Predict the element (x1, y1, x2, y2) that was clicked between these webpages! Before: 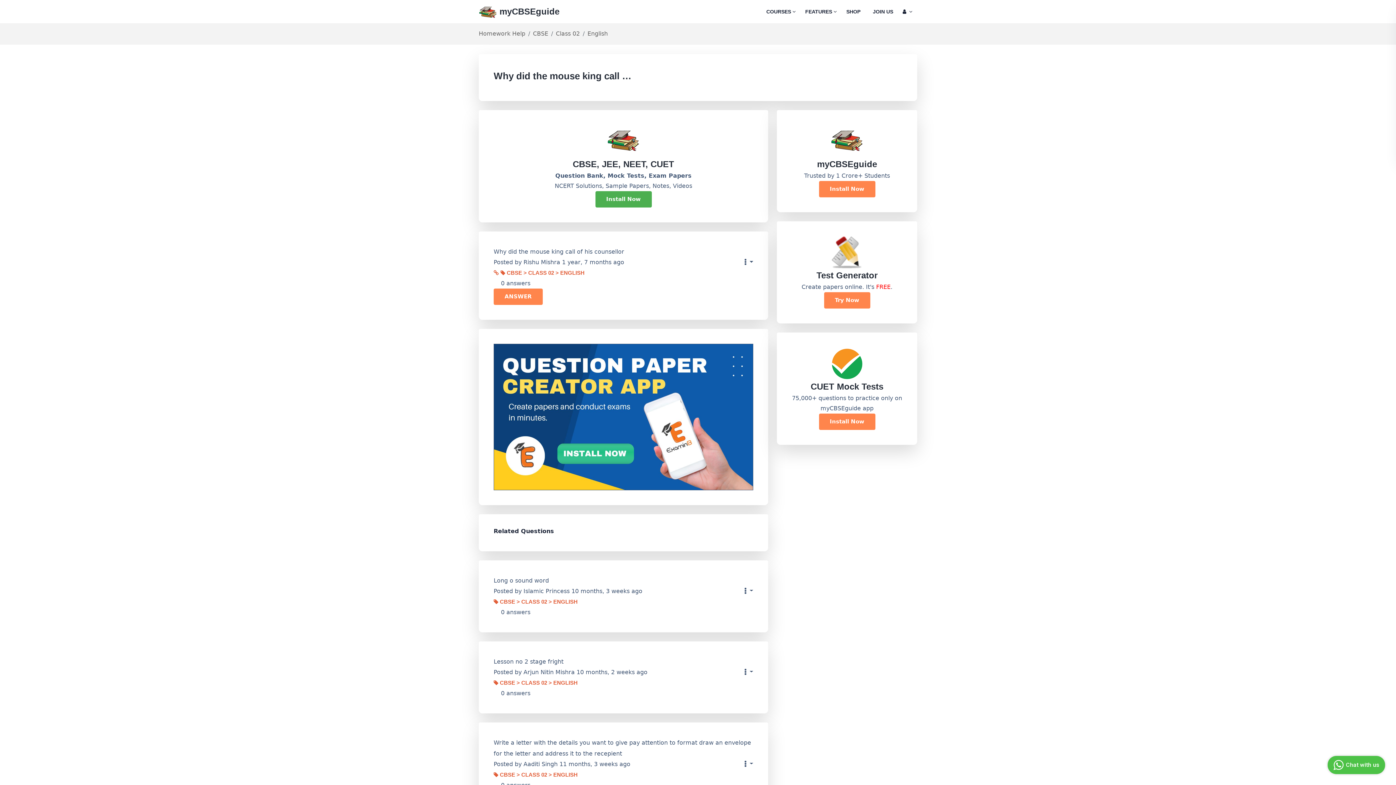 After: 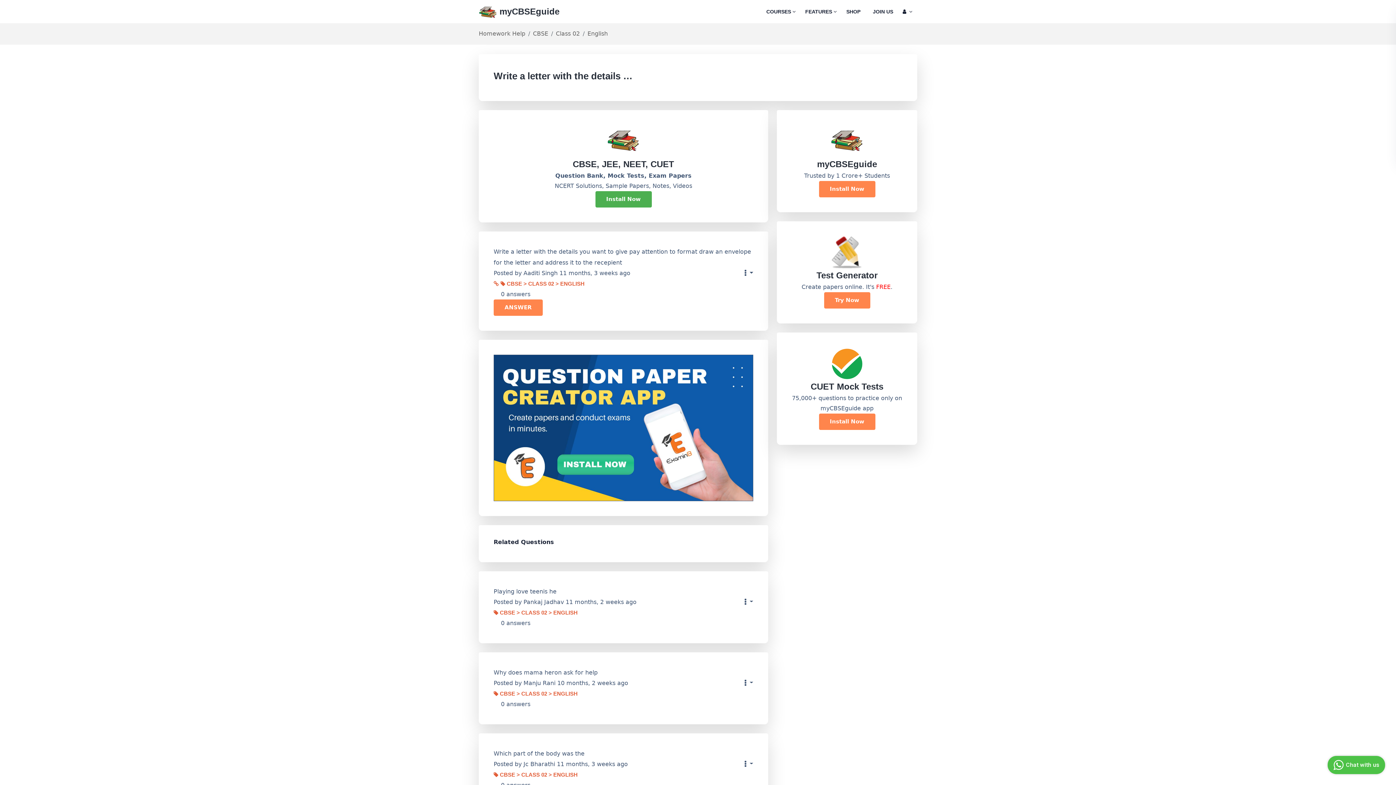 Action: label: Write a letter with the details you want to give pay attention to format draw an envelope for the letter and address it to the recepient bbox: (493, 737, 753, 759)